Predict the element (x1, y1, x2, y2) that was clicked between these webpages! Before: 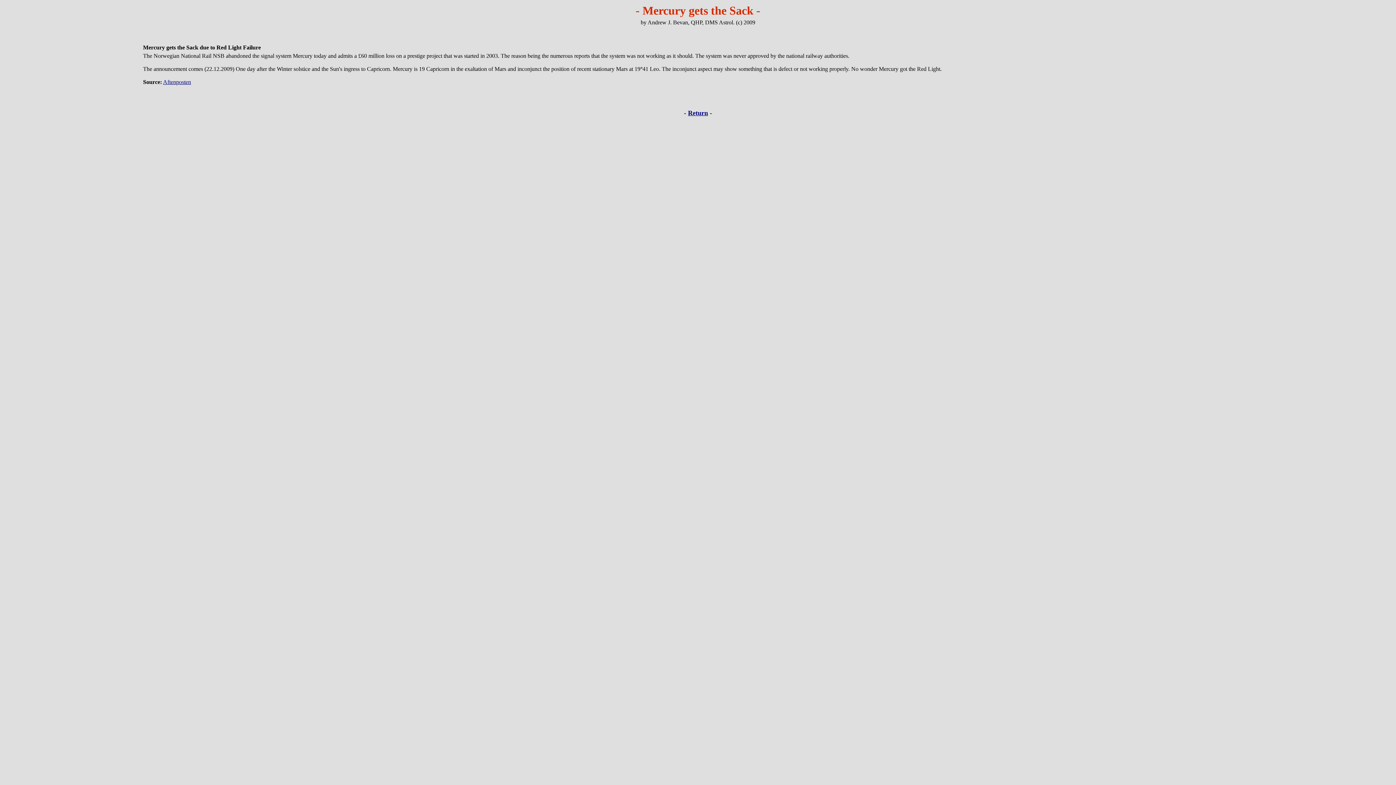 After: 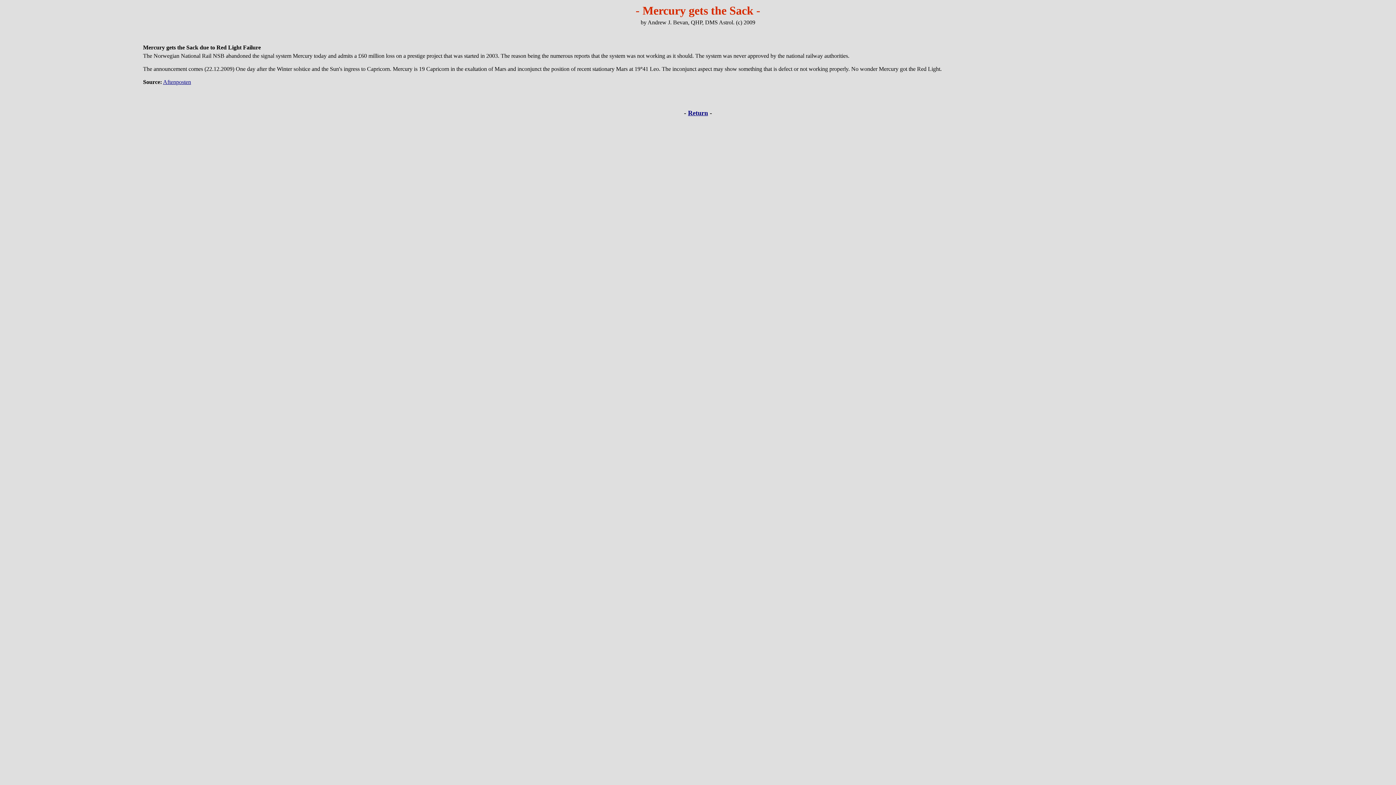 Action: bbox: (163, 78, 191, 85) label: Aftenposten